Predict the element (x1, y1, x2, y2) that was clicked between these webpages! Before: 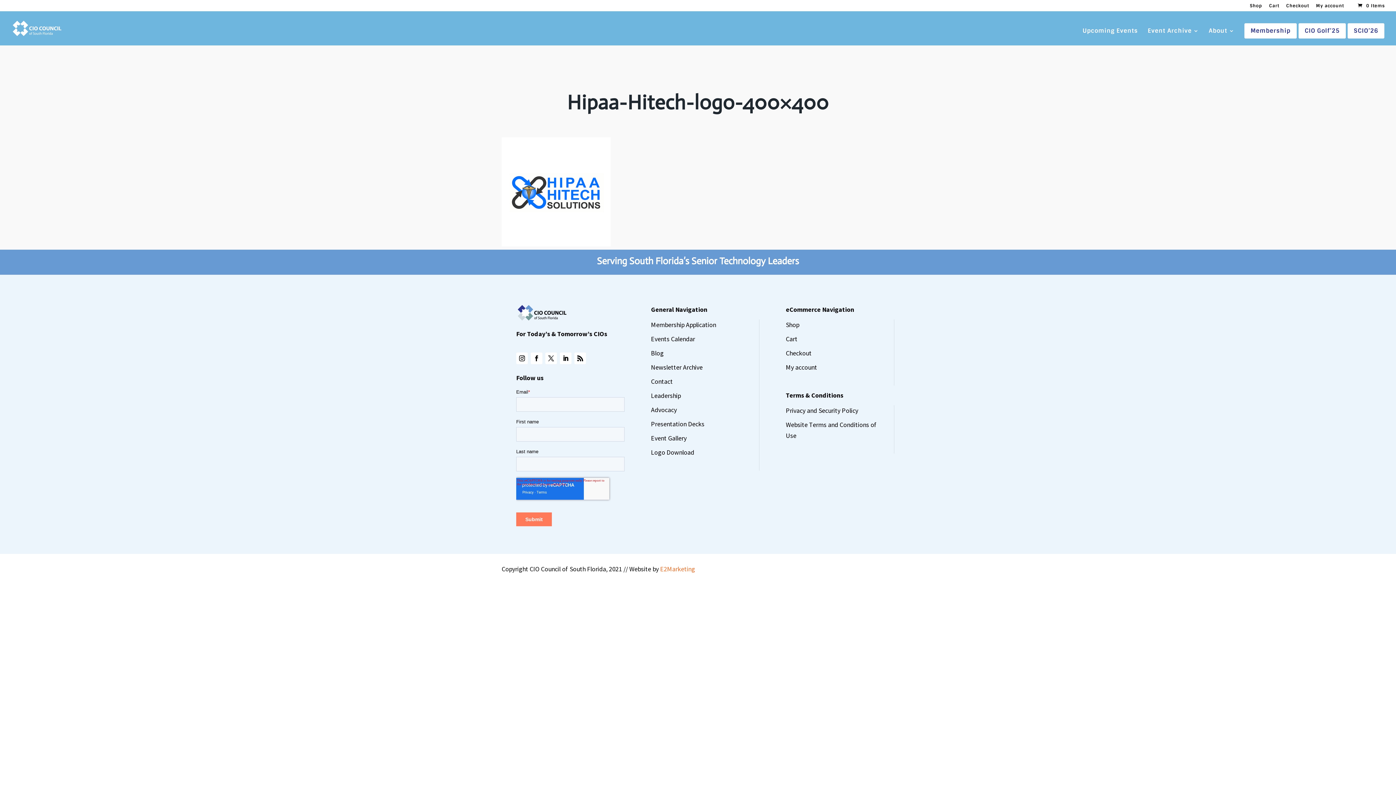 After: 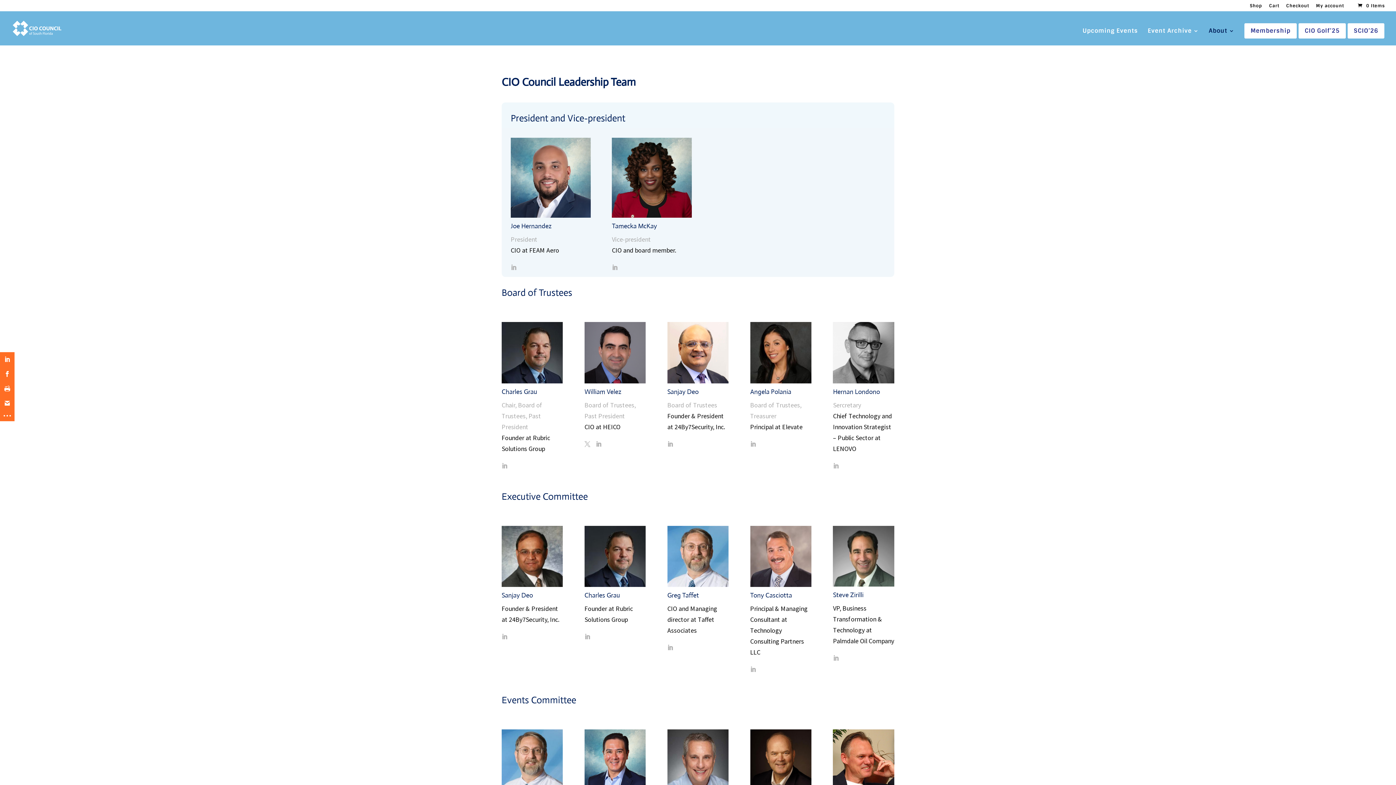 Action: label: Leadership bbox: (651, 391, 681, 400)